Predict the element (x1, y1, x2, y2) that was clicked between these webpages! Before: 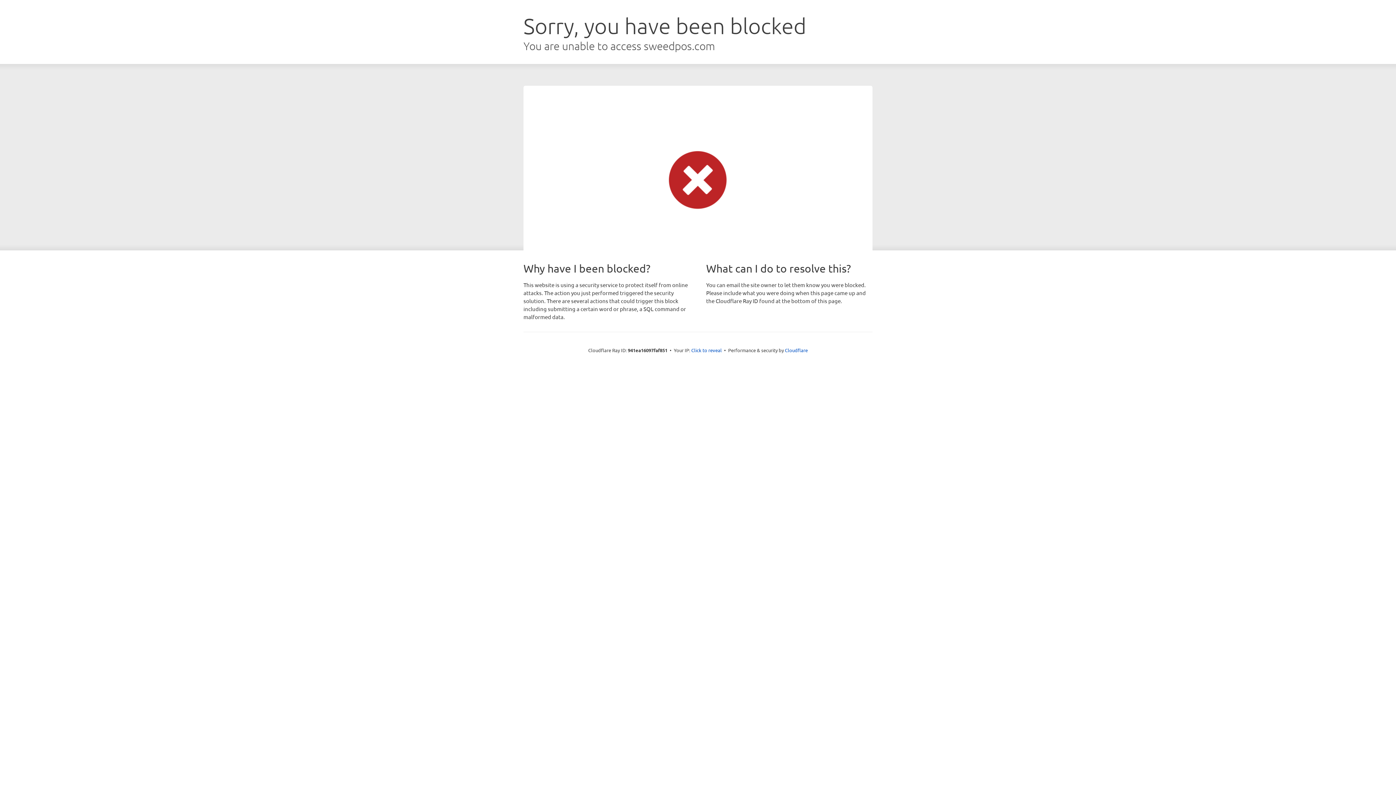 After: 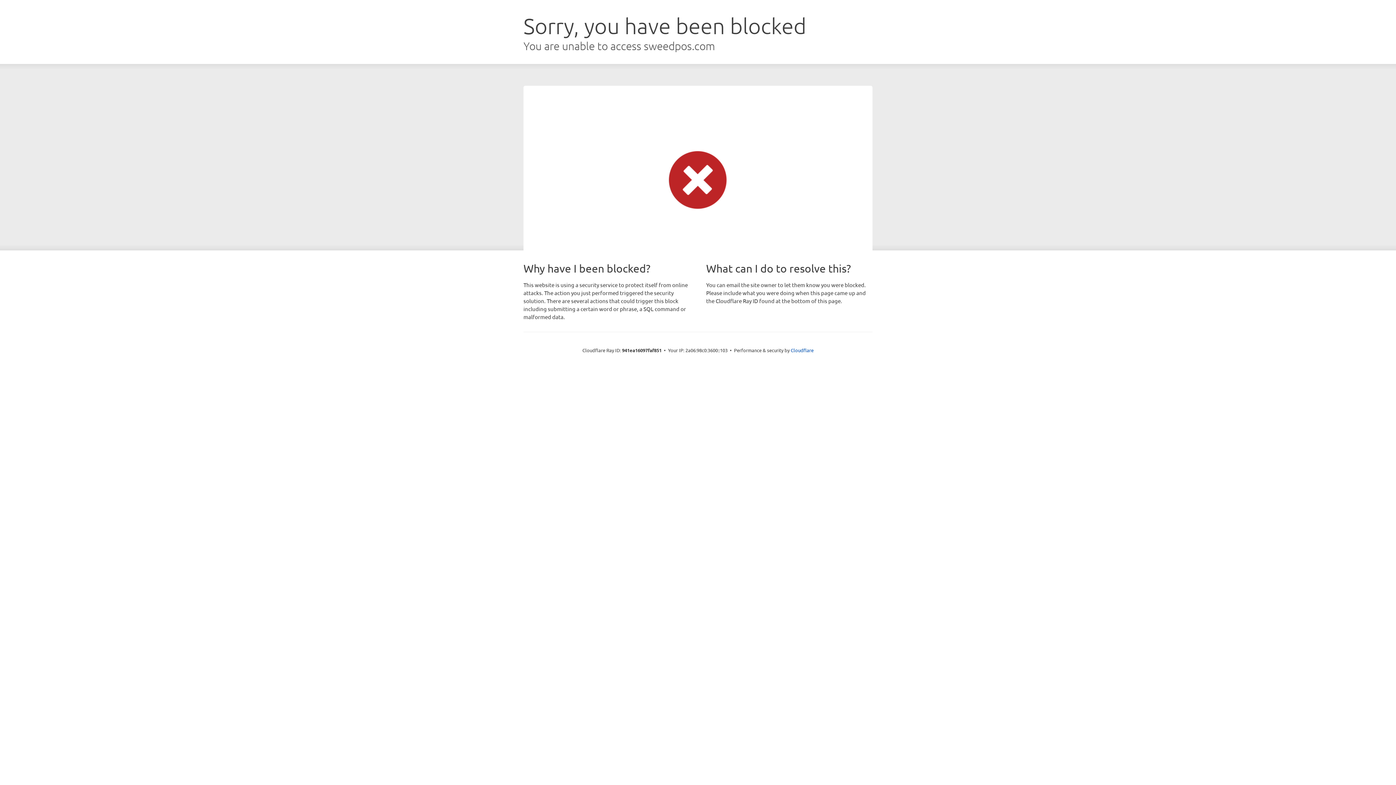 Action: label: Click to reveal bbox: (691, 346, 722, 353)